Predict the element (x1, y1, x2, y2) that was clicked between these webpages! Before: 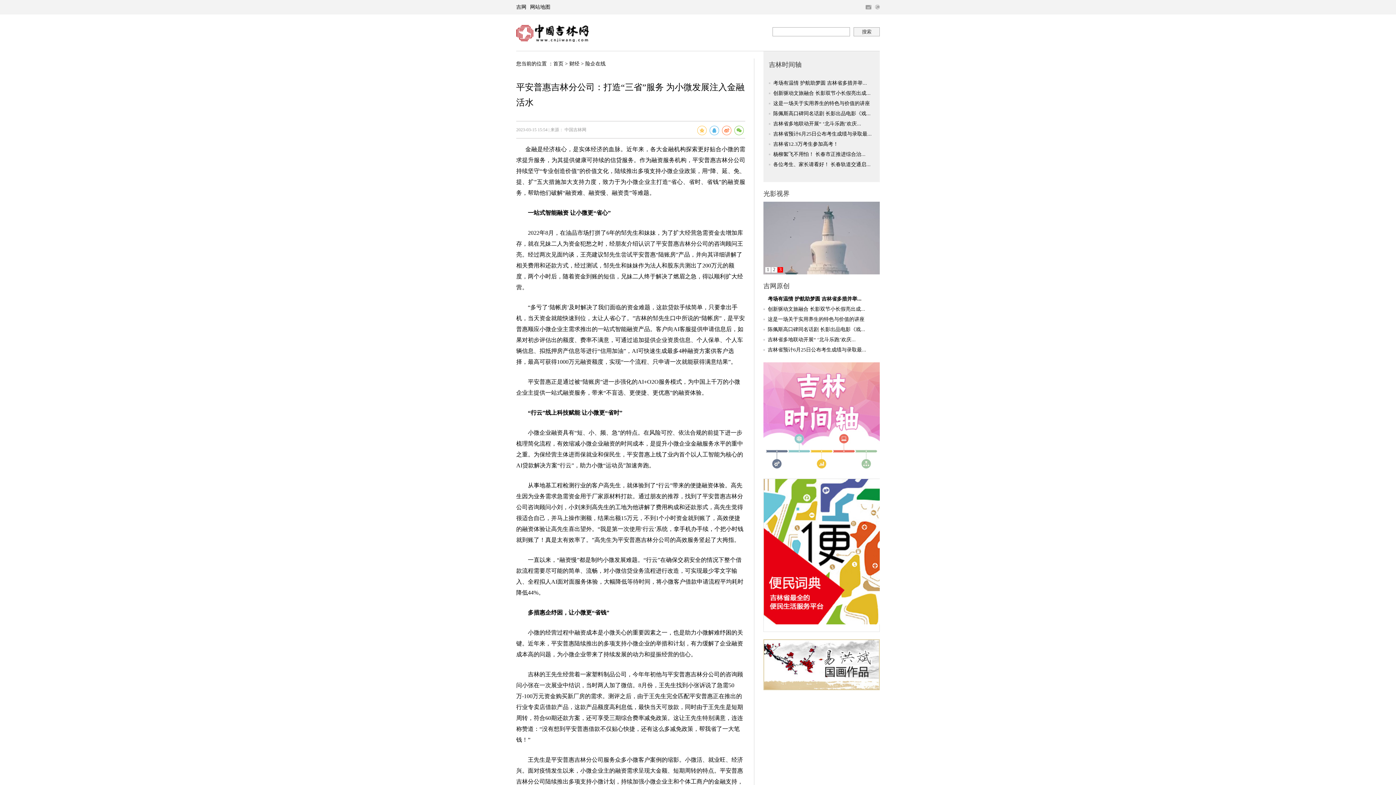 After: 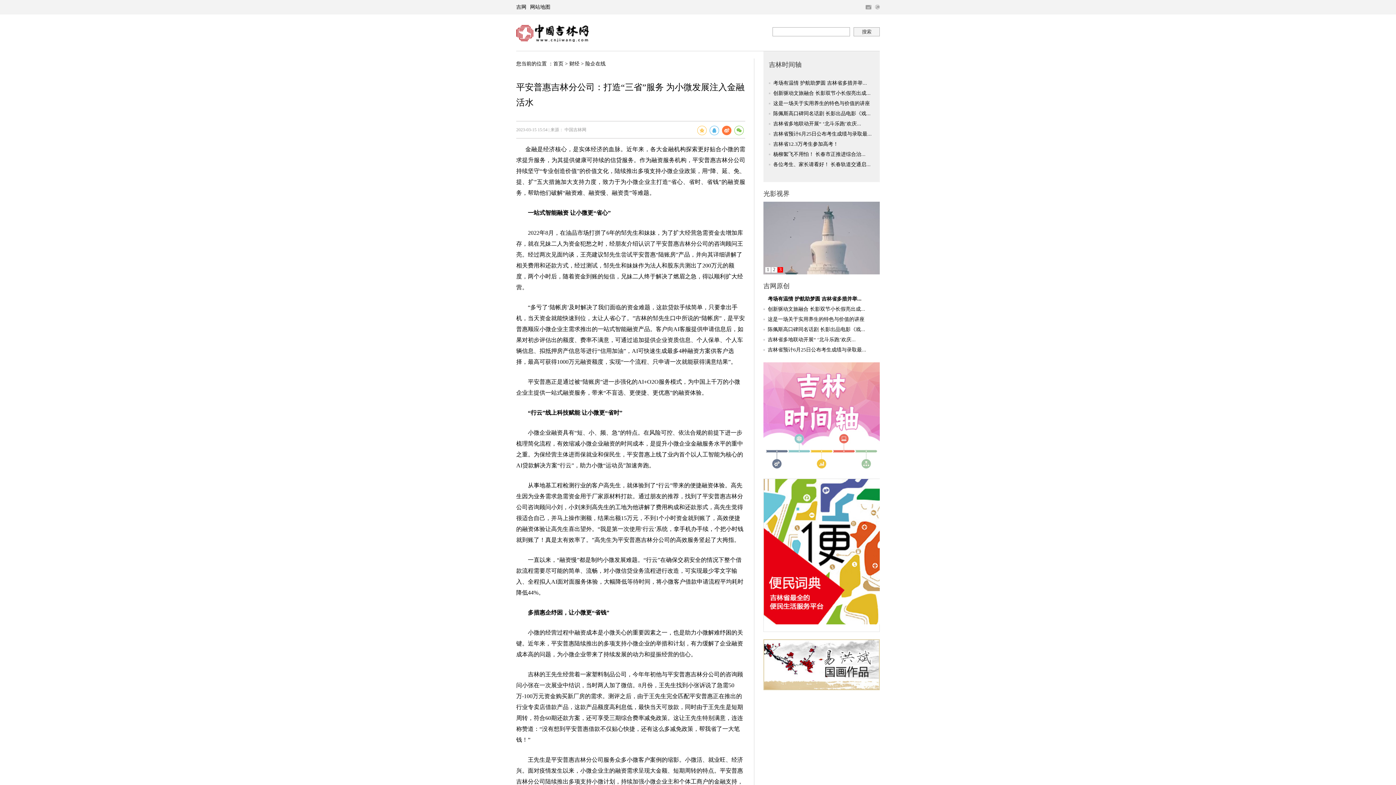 Action: bbox: (722, 125, 731, 135)